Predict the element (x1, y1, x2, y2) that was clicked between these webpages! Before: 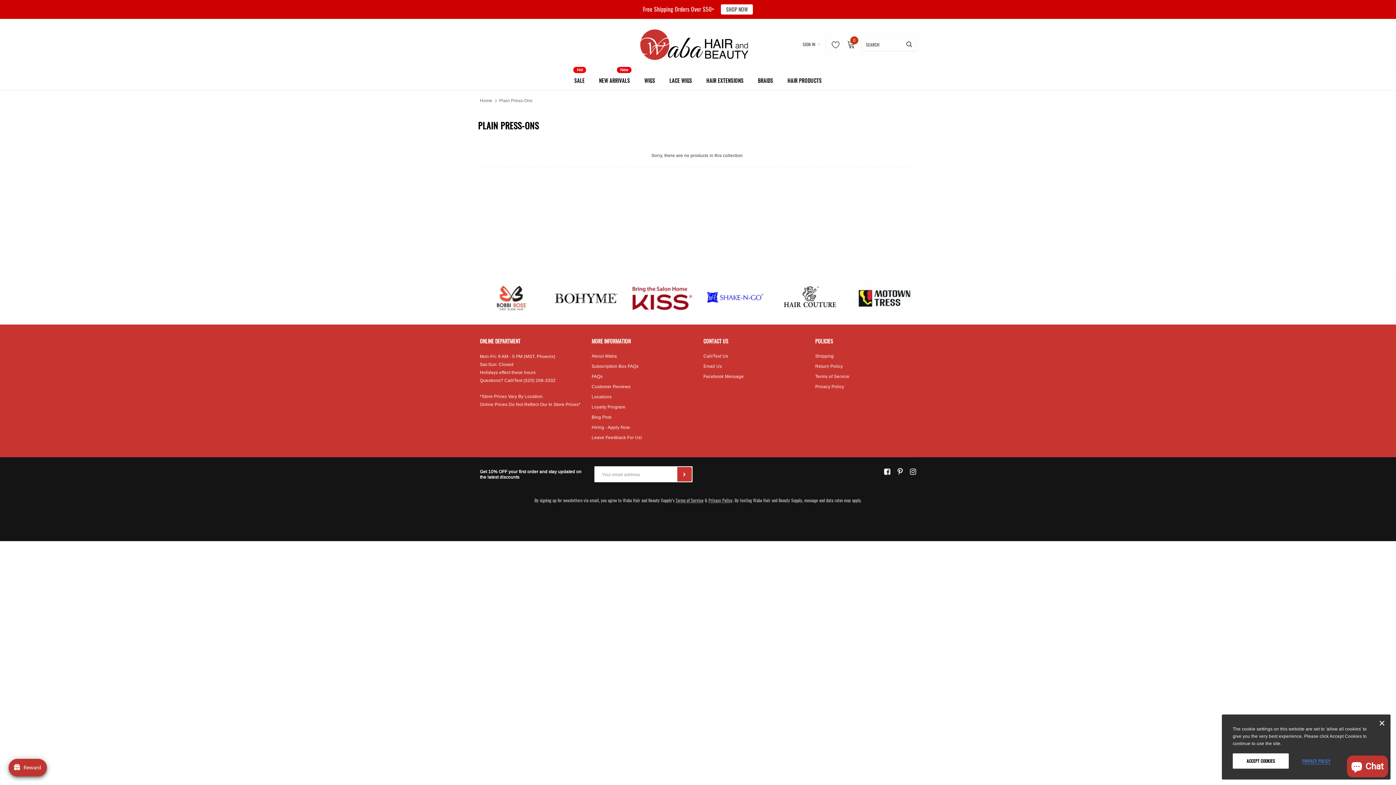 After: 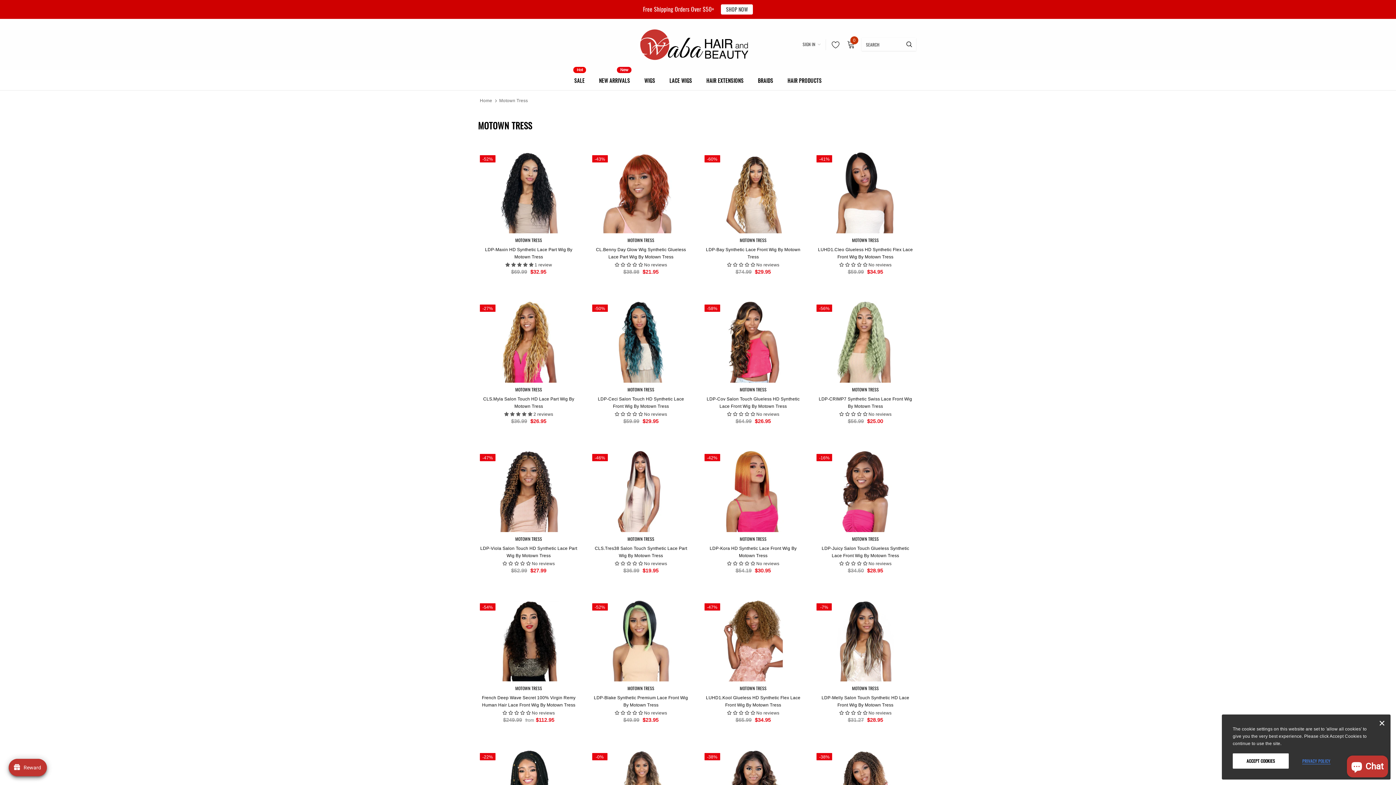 Action: bbox: (852, 285, 916, 311)